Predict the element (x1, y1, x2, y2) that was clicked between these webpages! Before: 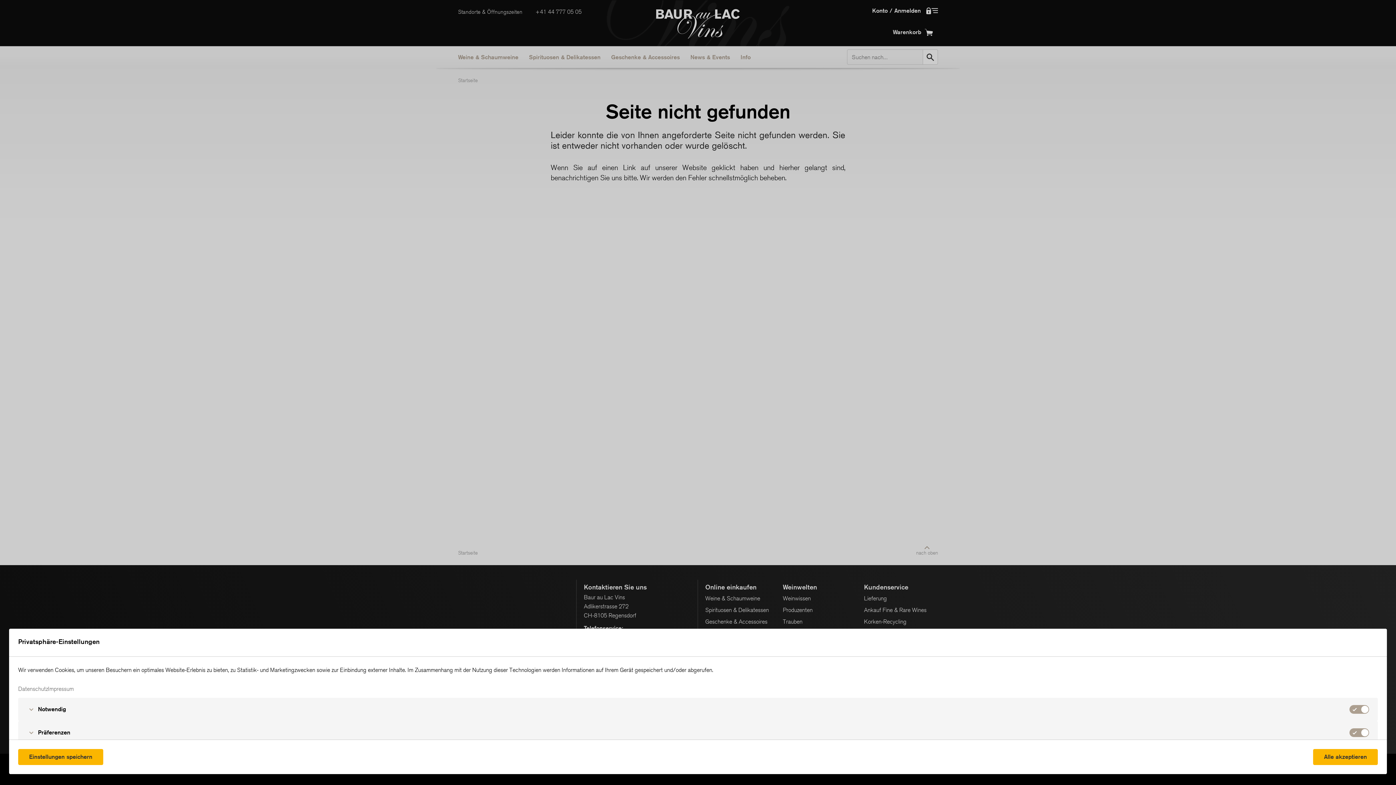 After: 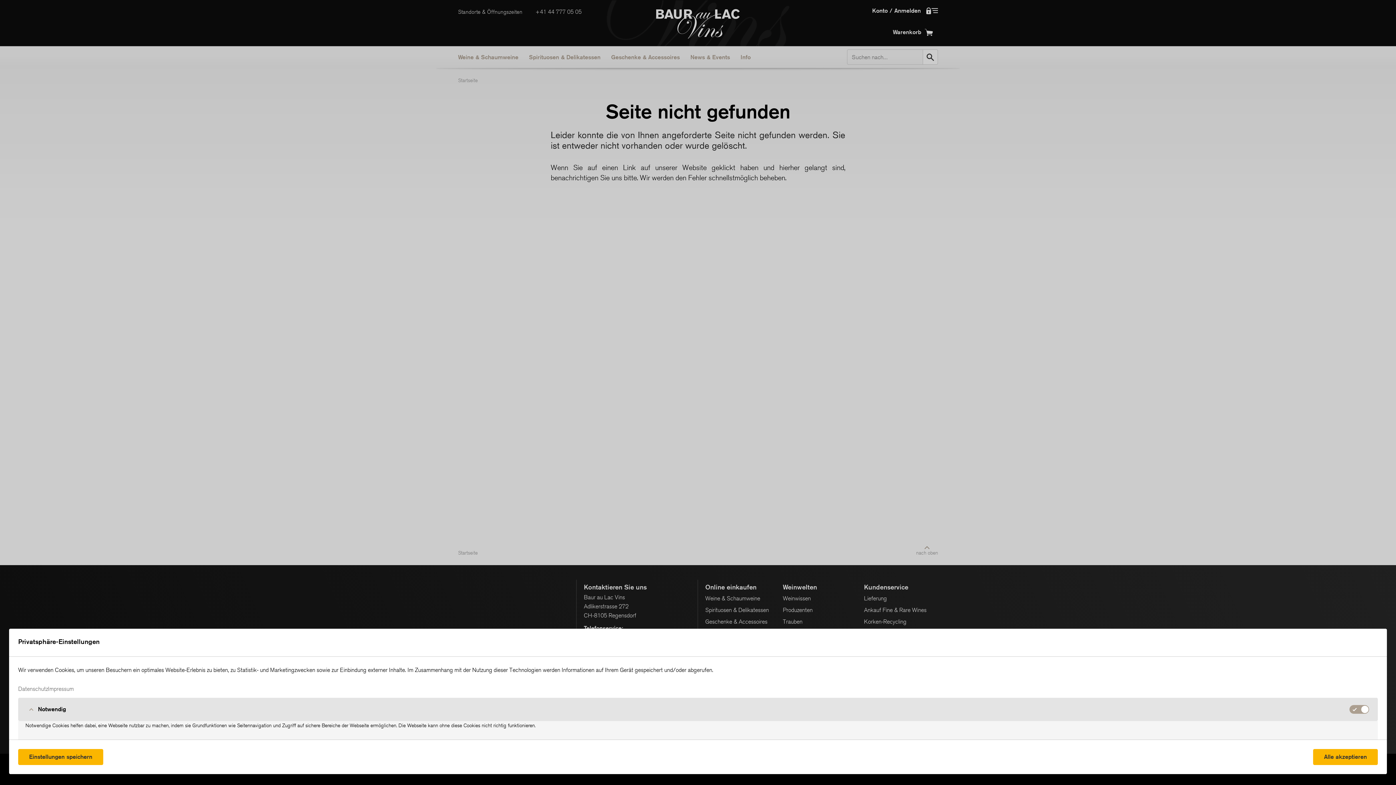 Action: bbox: (18, 698, 1378, 721) label: Notwendig
Notwendig